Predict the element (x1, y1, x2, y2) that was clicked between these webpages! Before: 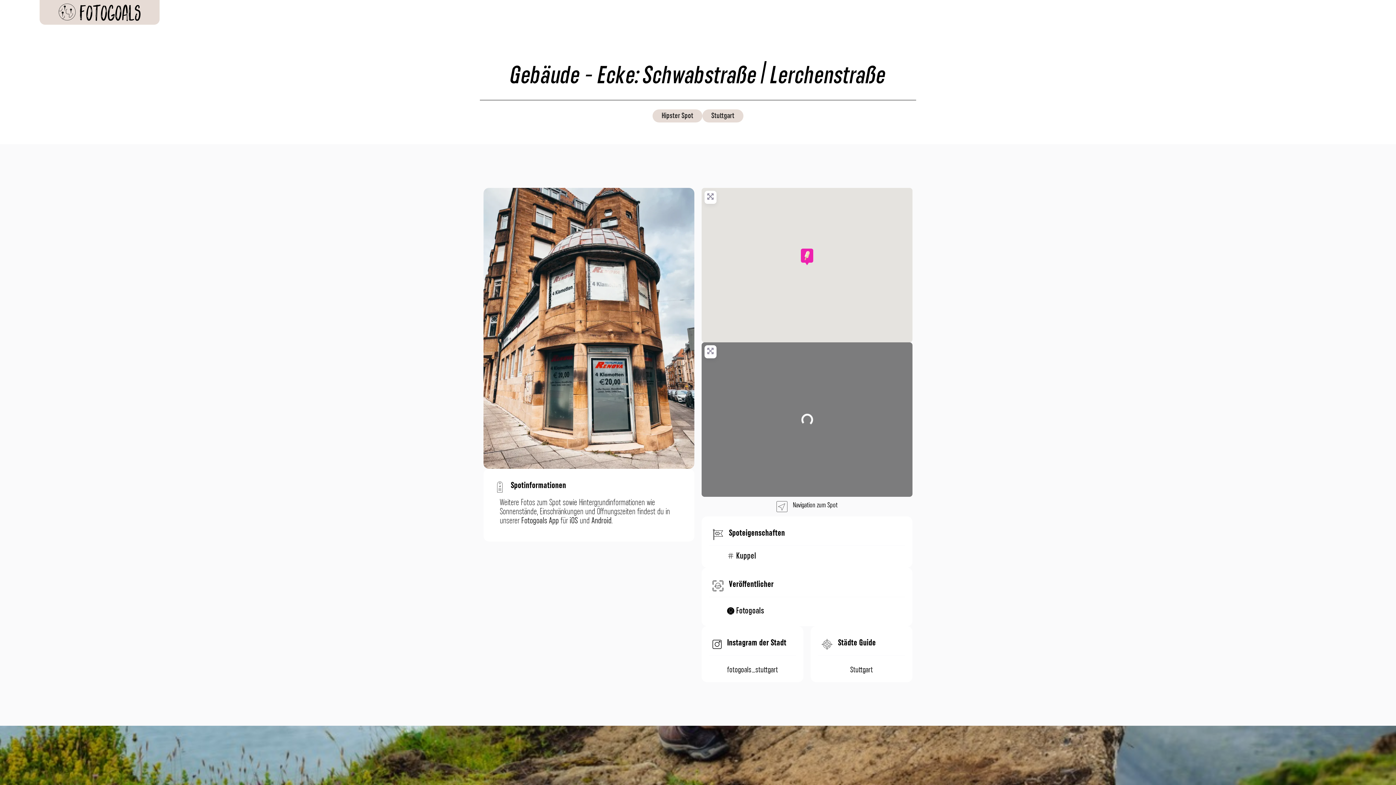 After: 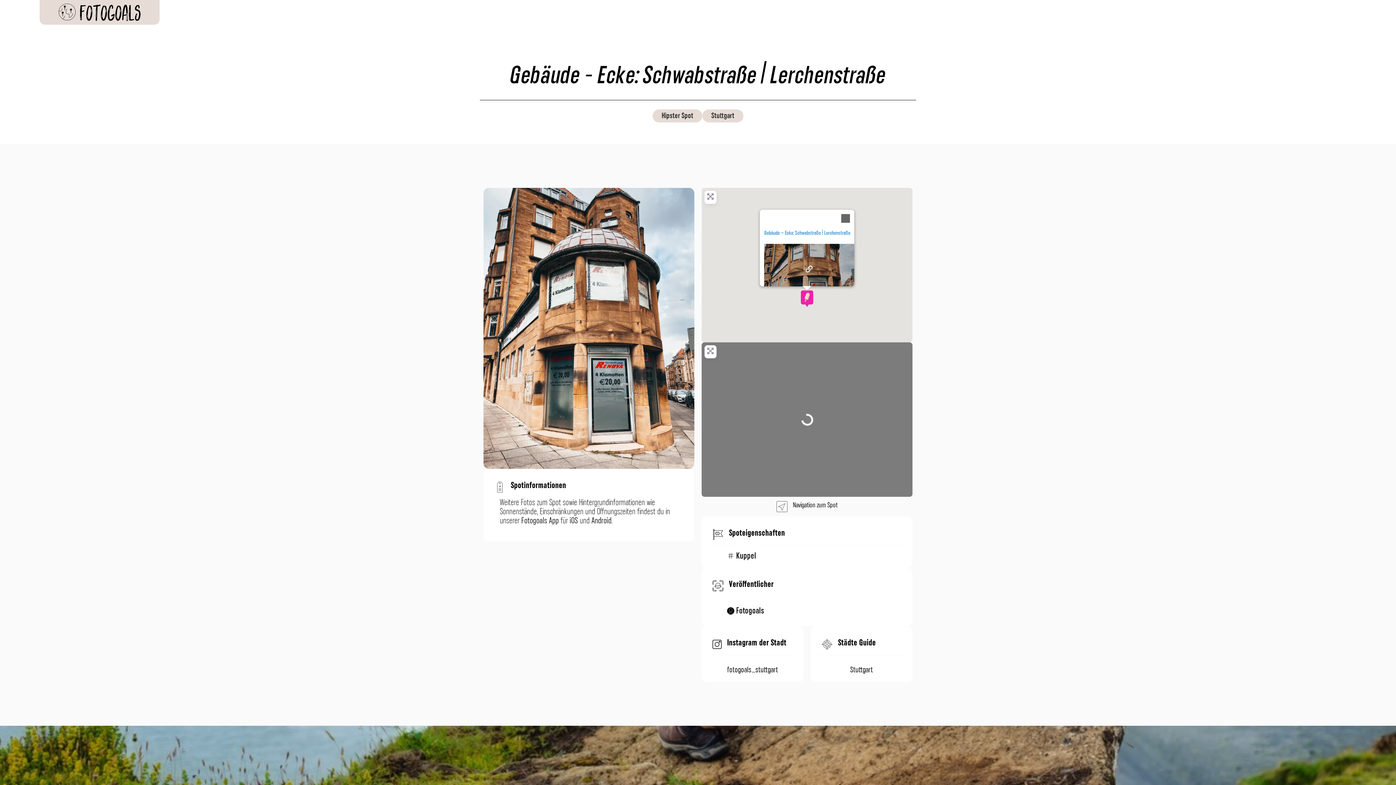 Action: label: Gebäude - Ecke: Schwabstraße | Lerchenstraße bbox: (801, 248, 813, 265)